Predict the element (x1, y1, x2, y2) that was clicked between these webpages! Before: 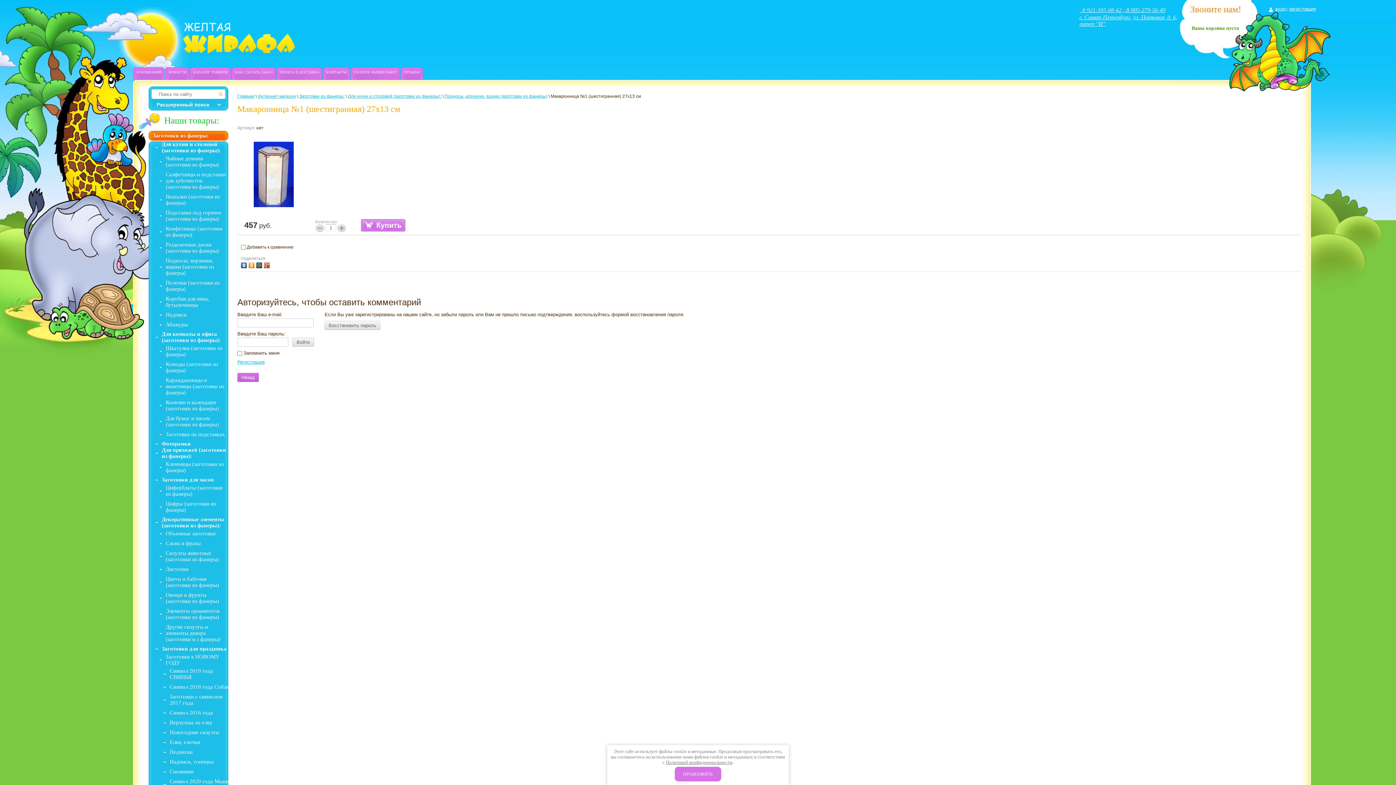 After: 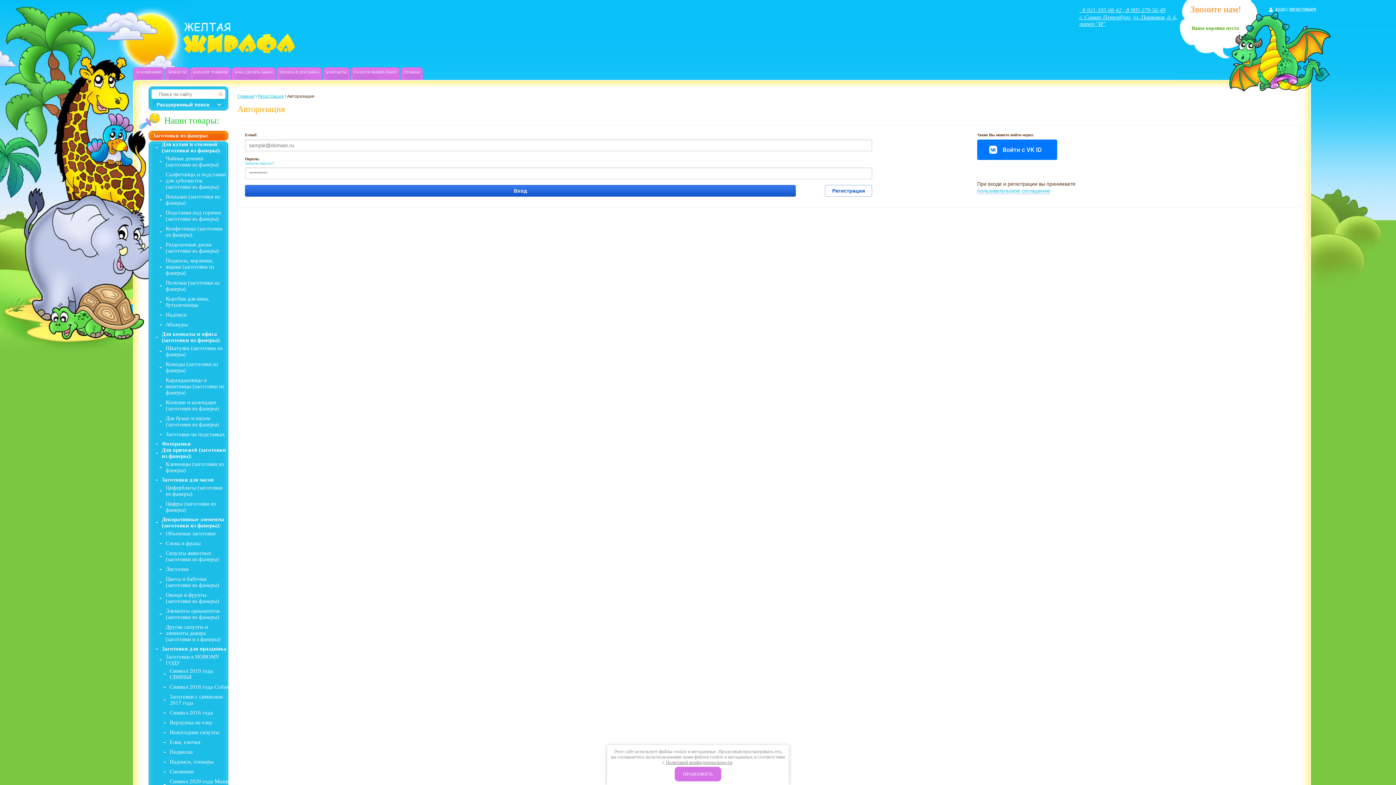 Action: bbox: (1275, 6, 1286, 11) label: вход